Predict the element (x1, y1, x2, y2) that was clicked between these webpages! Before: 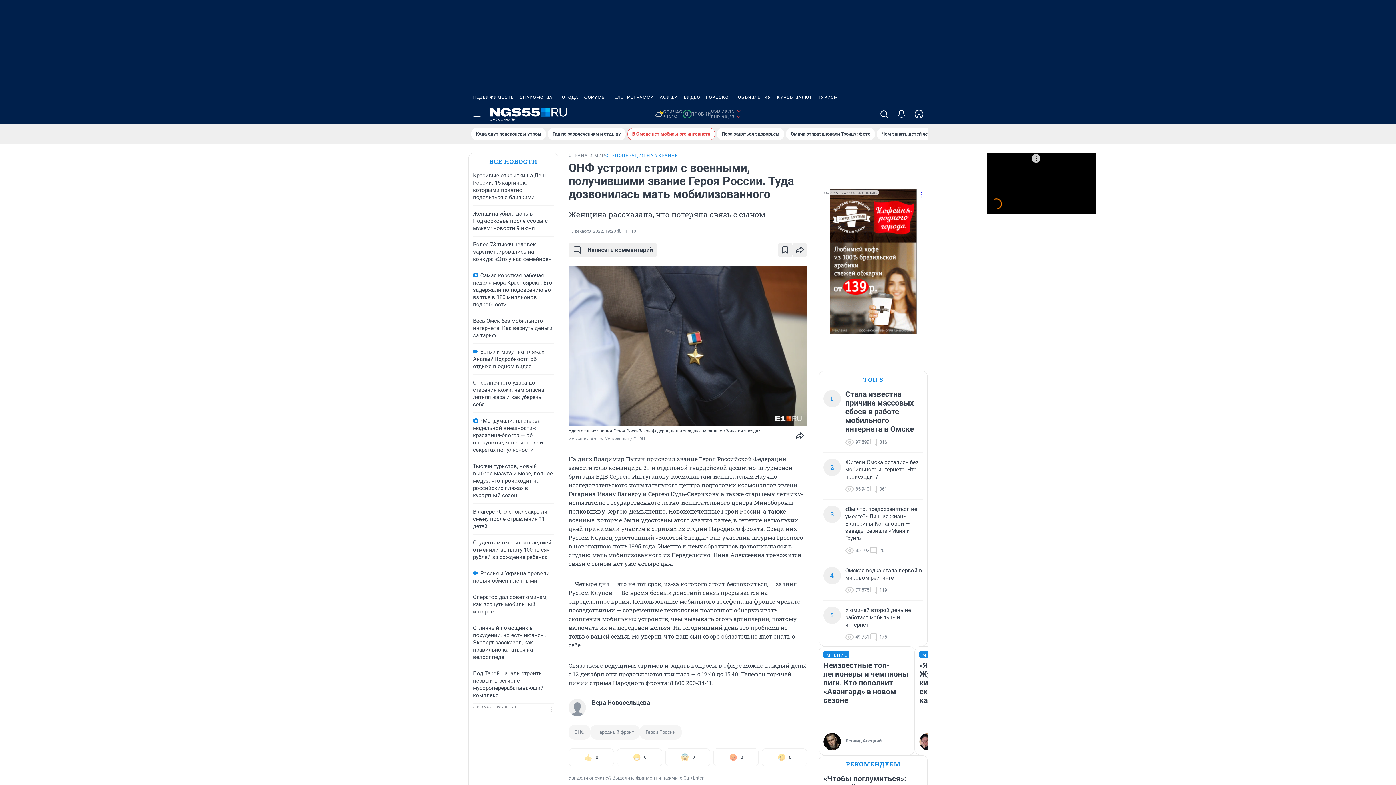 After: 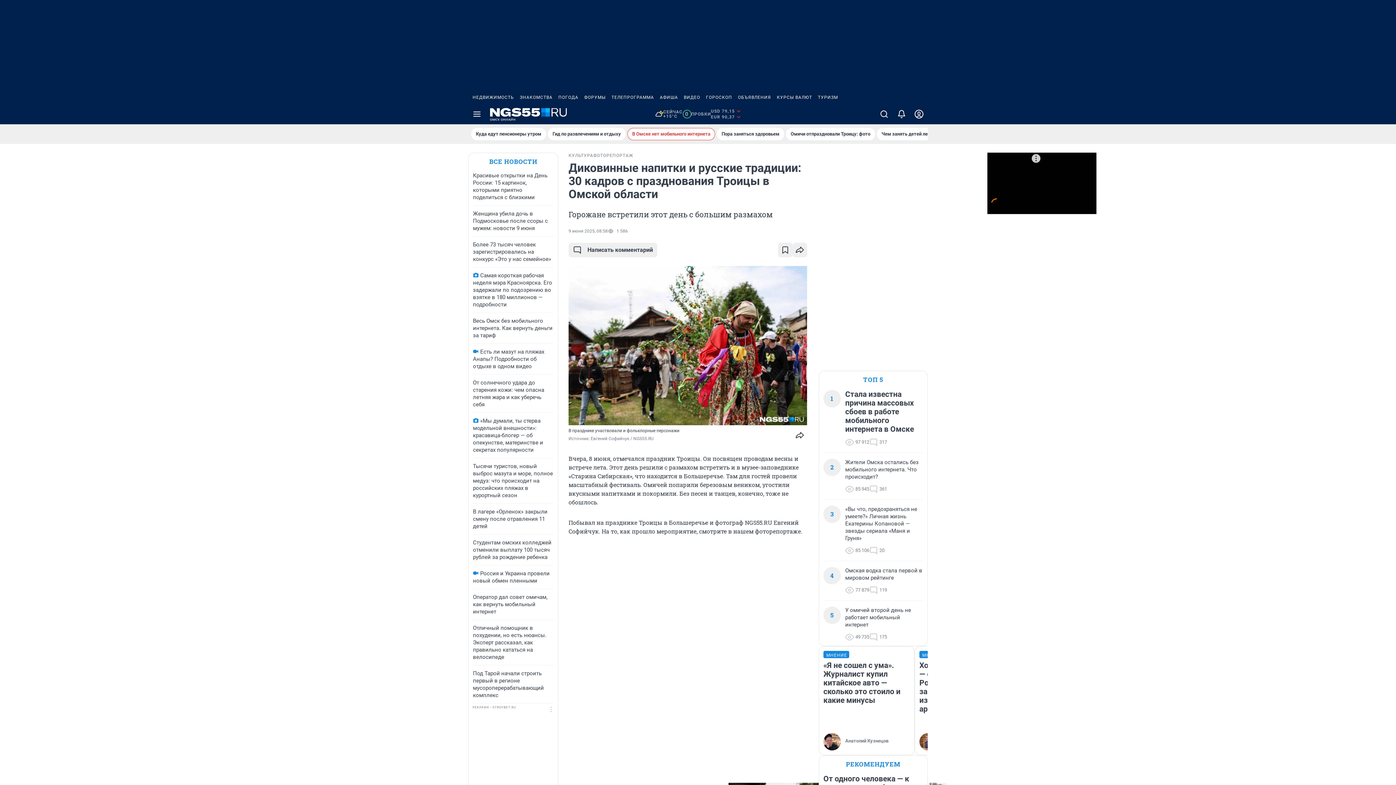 Action: label: Омичи отпраздновали Троицу: фото bbox: (786, 128, 875, 140)